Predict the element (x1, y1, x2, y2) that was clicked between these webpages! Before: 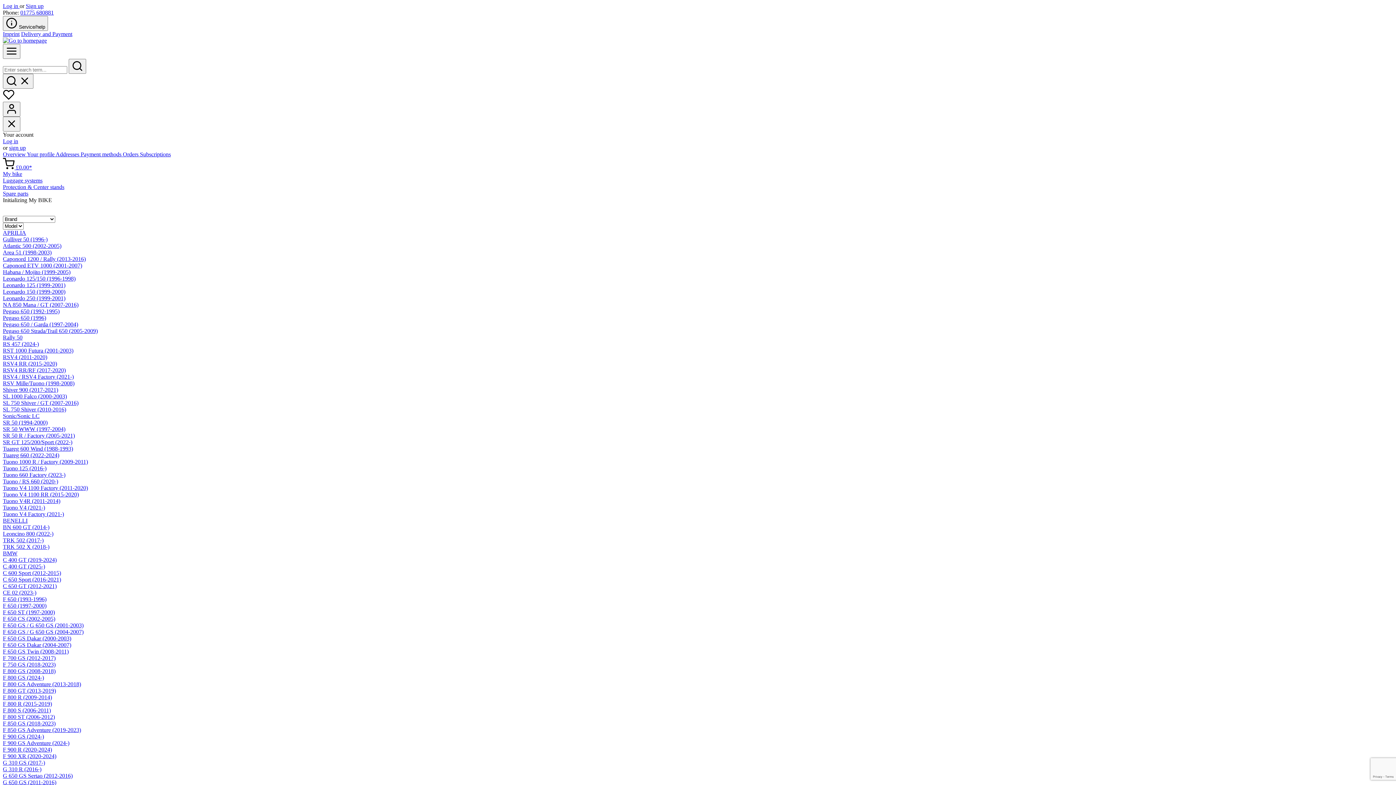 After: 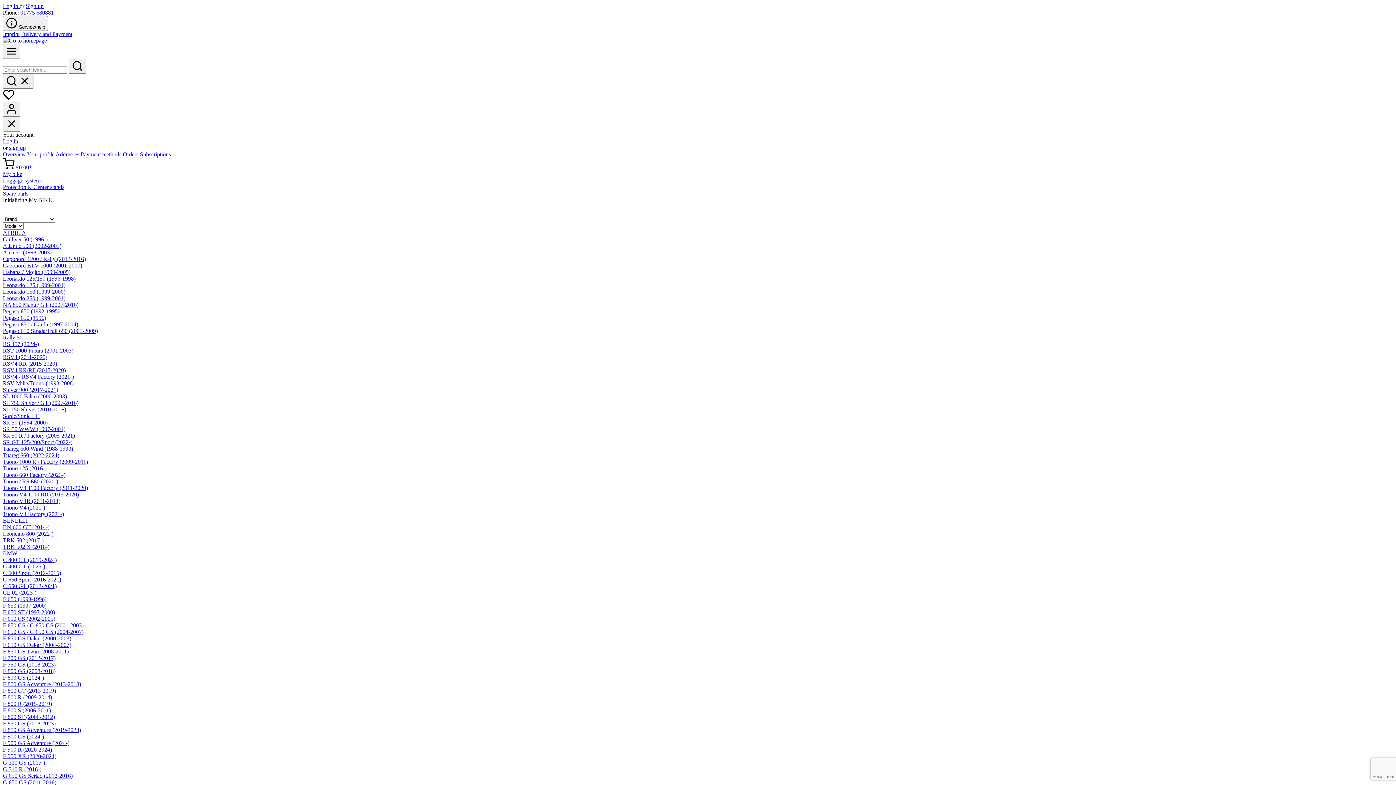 Action: bbox: (2, 727, 81, 733) label: F 850 GS Adventure (2019-2023)